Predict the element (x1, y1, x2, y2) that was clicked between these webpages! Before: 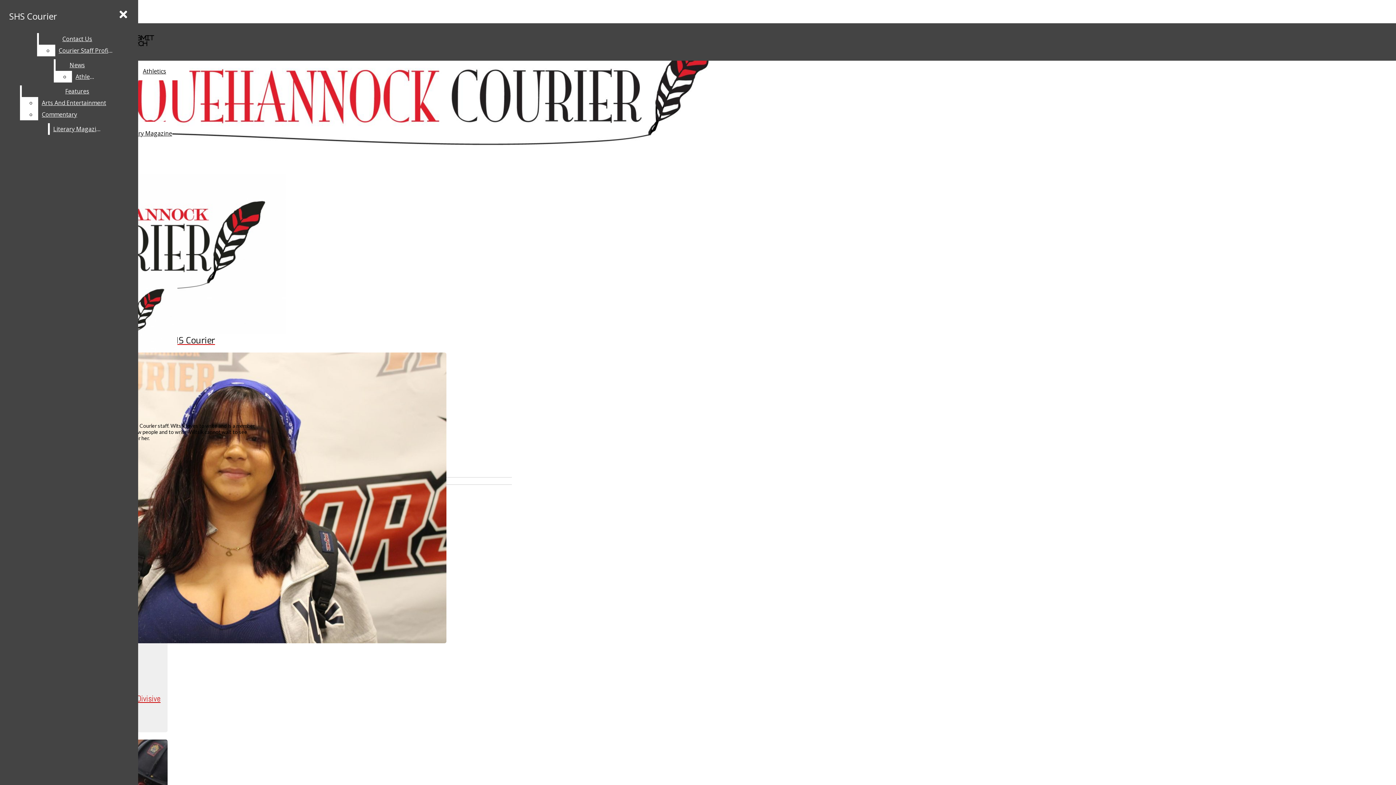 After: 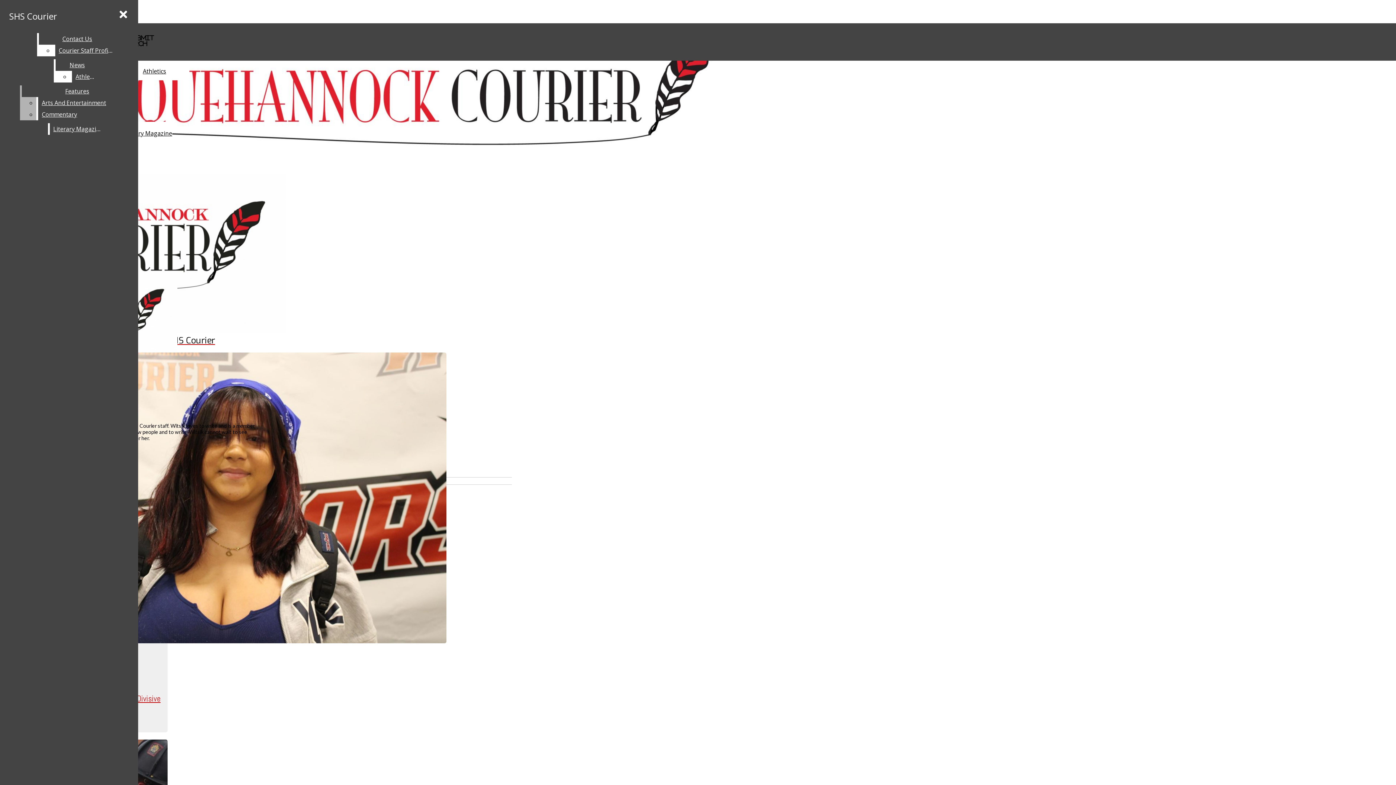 Action: bbox: (38, 97, 132, 108) label: Arts And Entertainment